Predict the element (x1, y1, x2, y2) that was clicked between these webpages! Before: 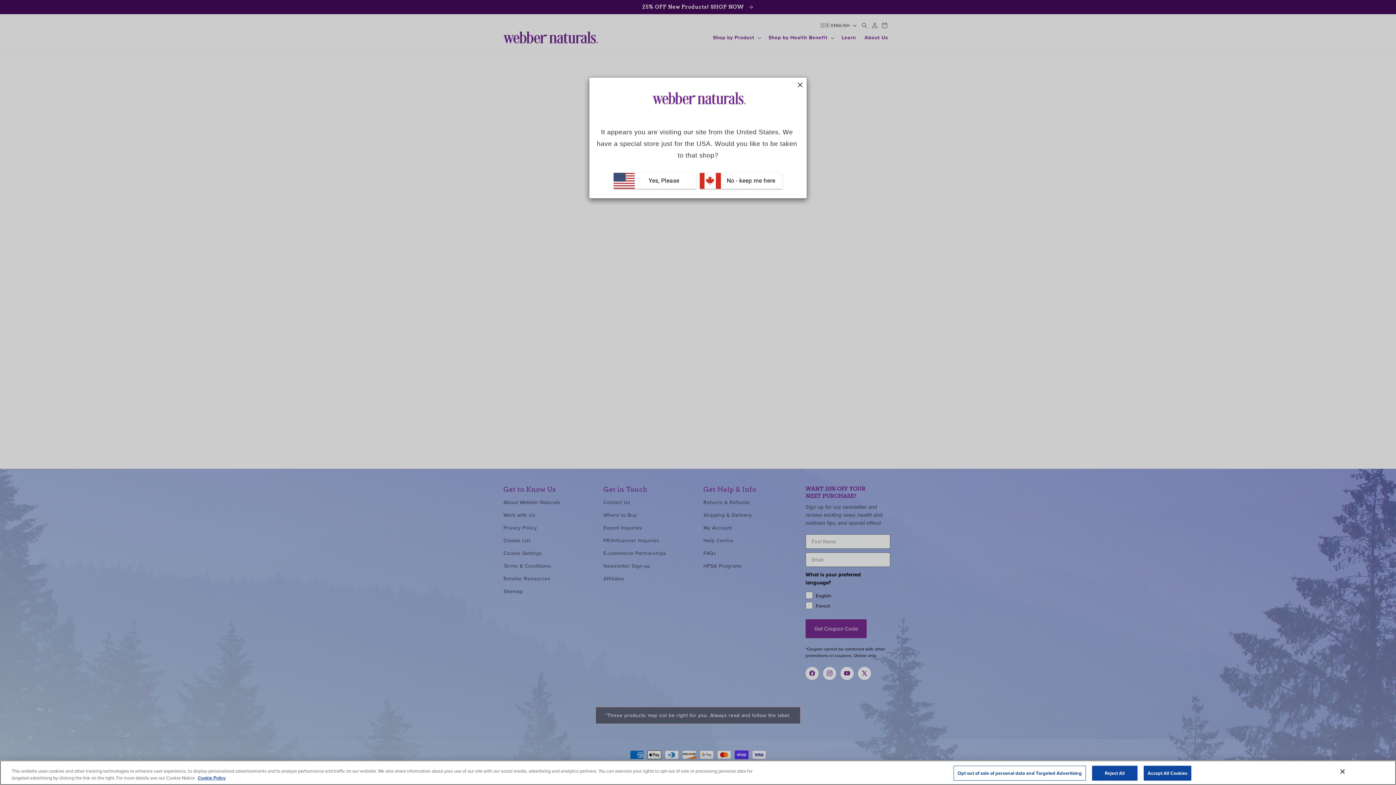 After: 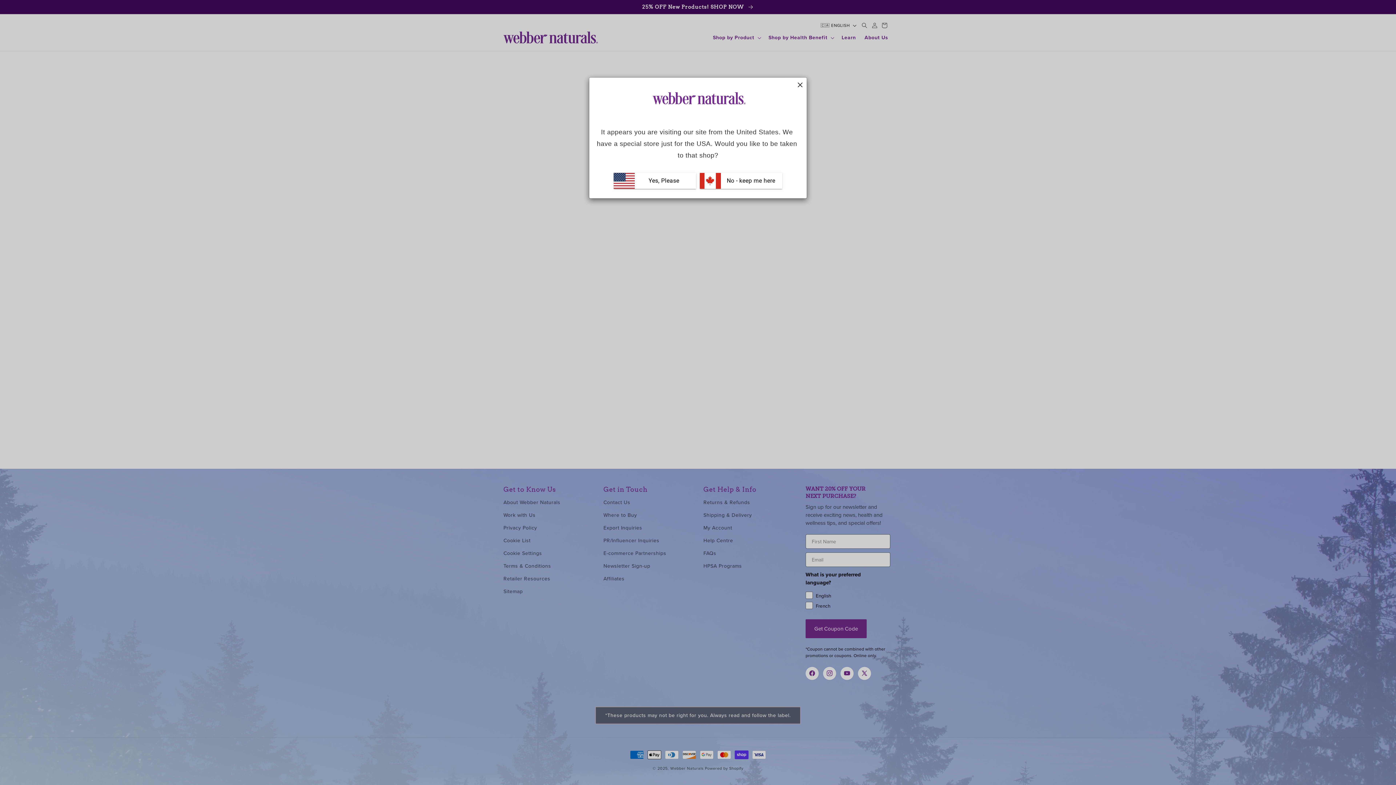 Action: label: Close bbox: (1334, 764, 1350, 780)